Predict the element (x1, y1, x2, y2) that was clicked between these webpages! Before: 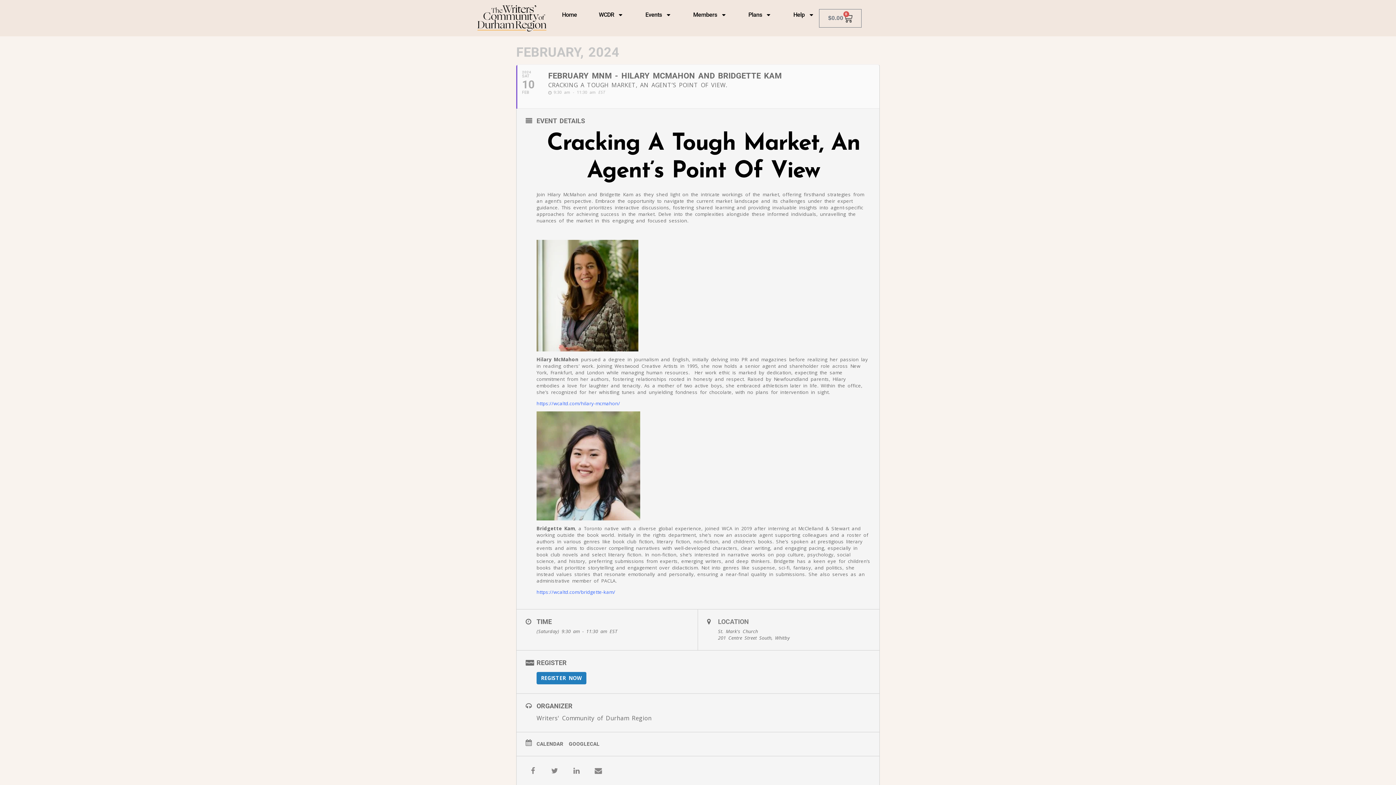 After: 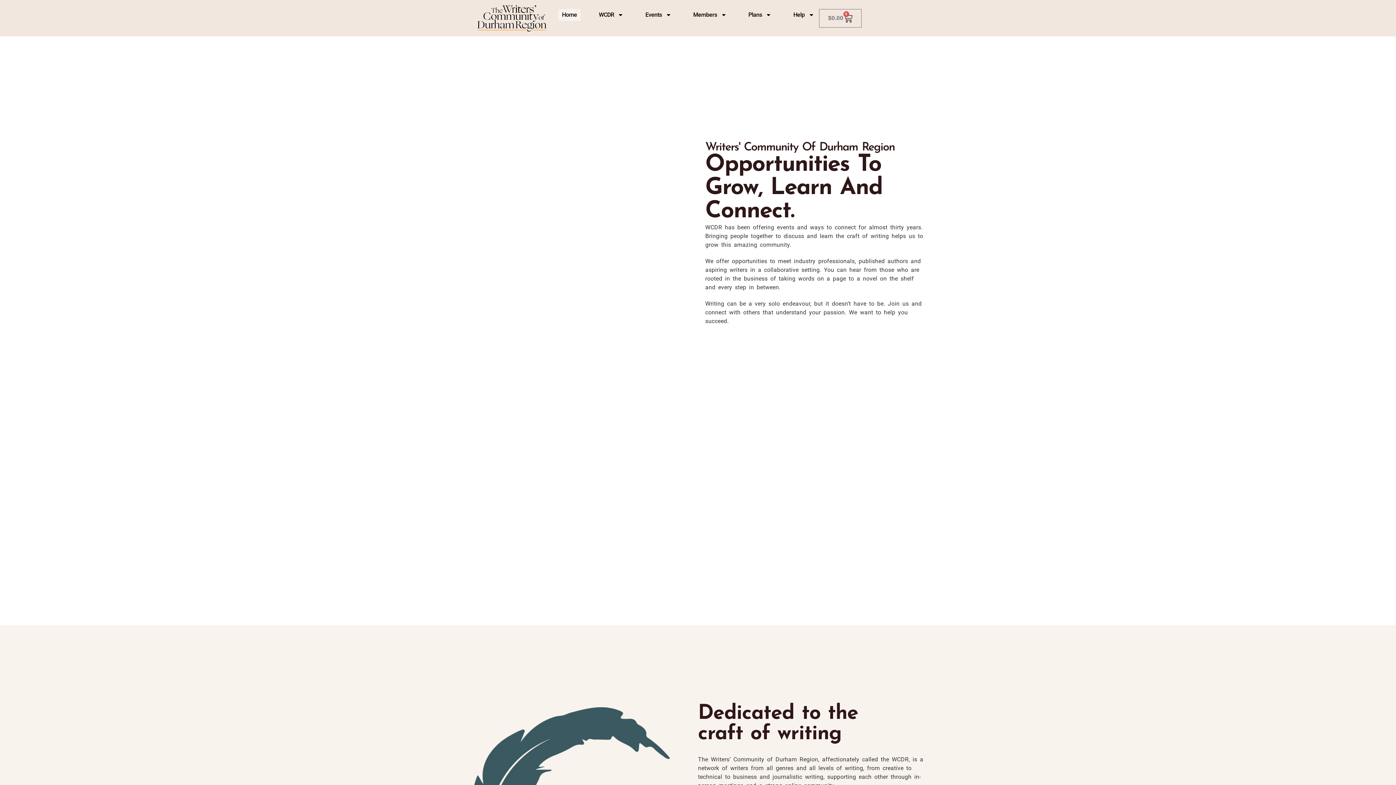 Action: bbox: (465, 3, 558, 32)